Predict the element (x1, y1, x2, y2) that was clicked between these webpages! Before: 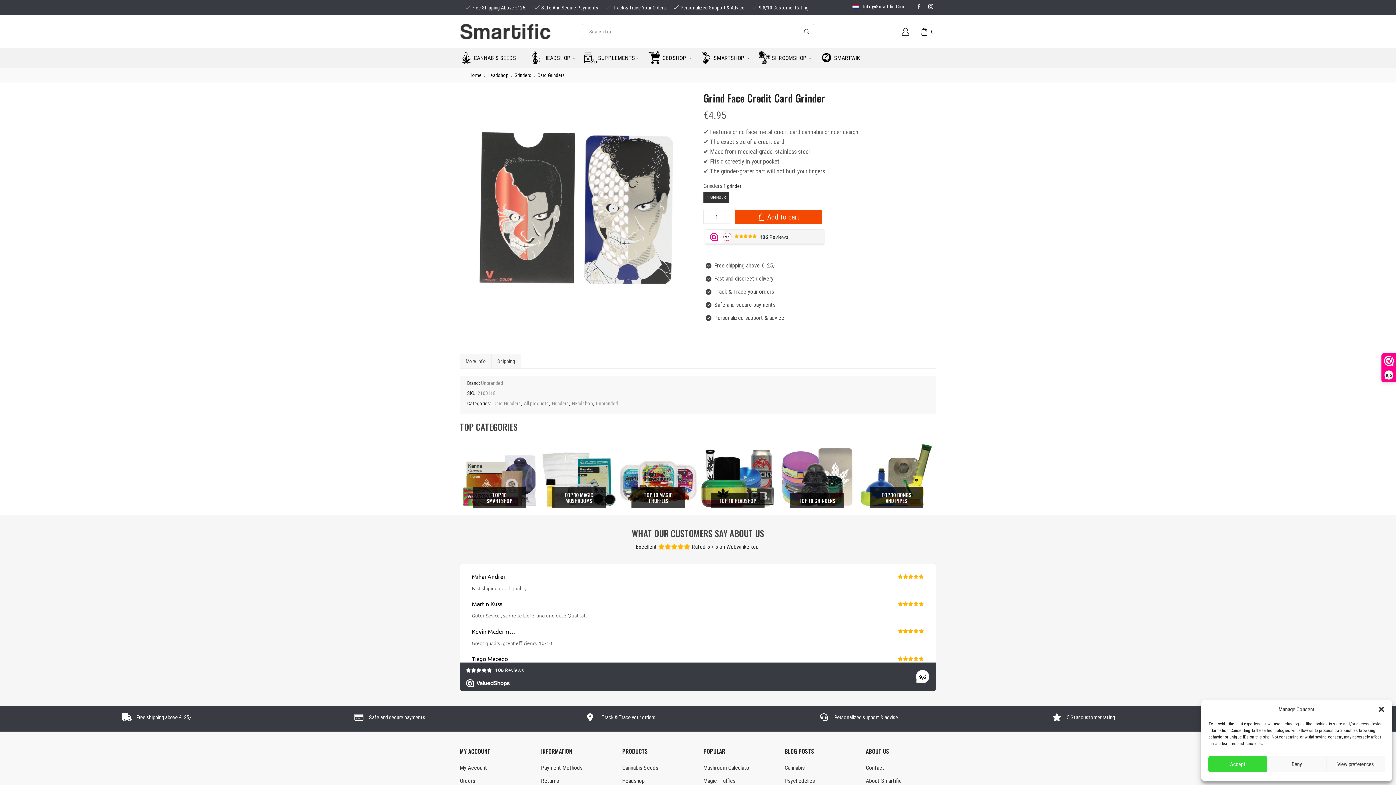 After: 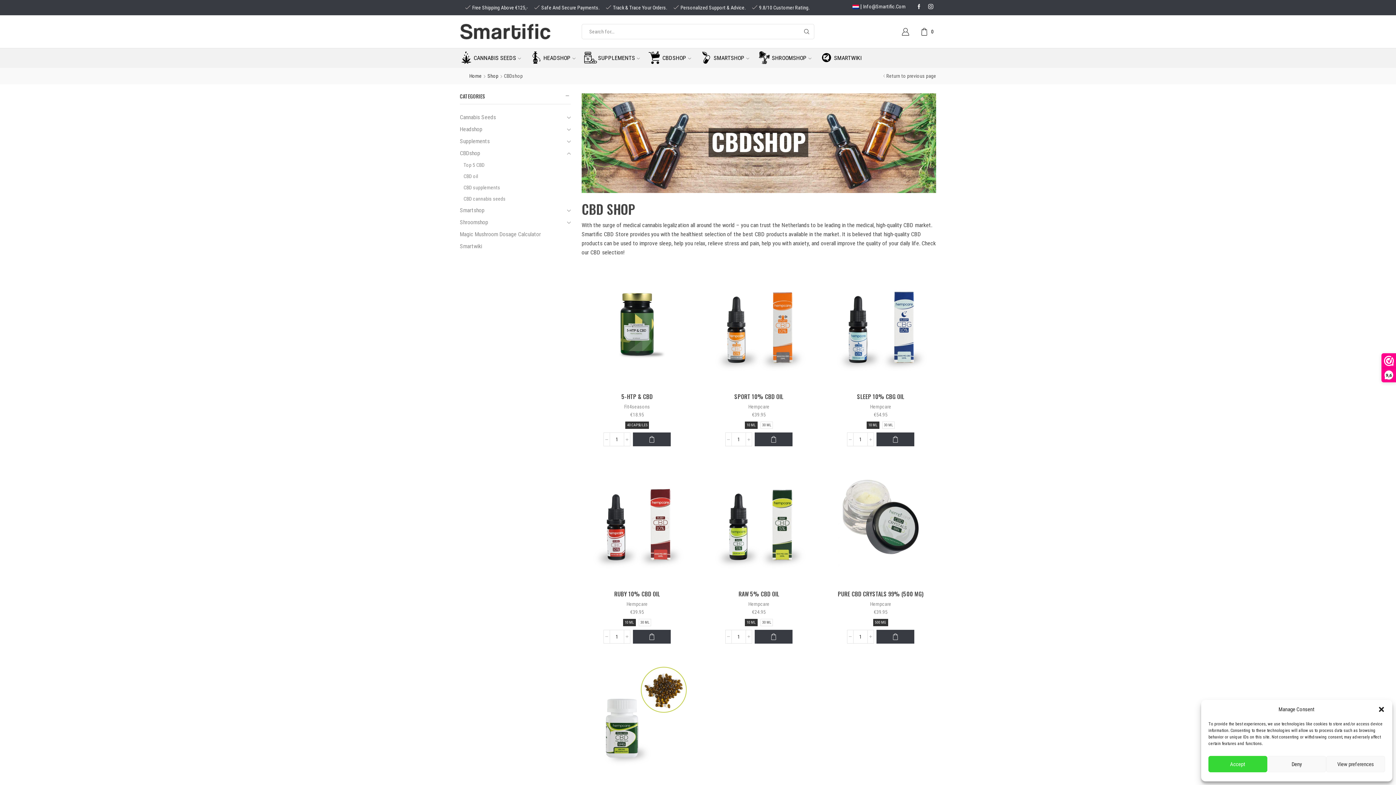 Action: bbox: (648, 48, 700, 68) label: CBDSHOP